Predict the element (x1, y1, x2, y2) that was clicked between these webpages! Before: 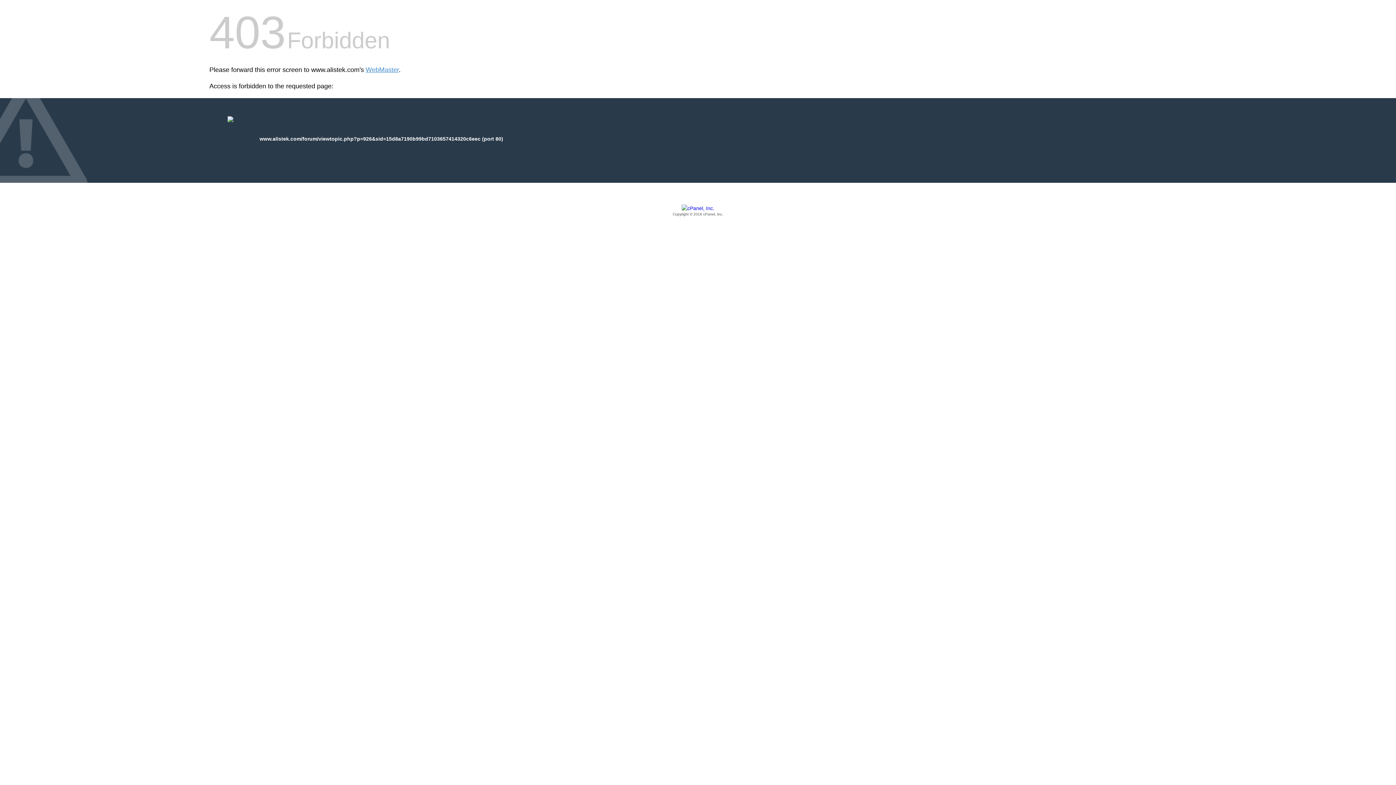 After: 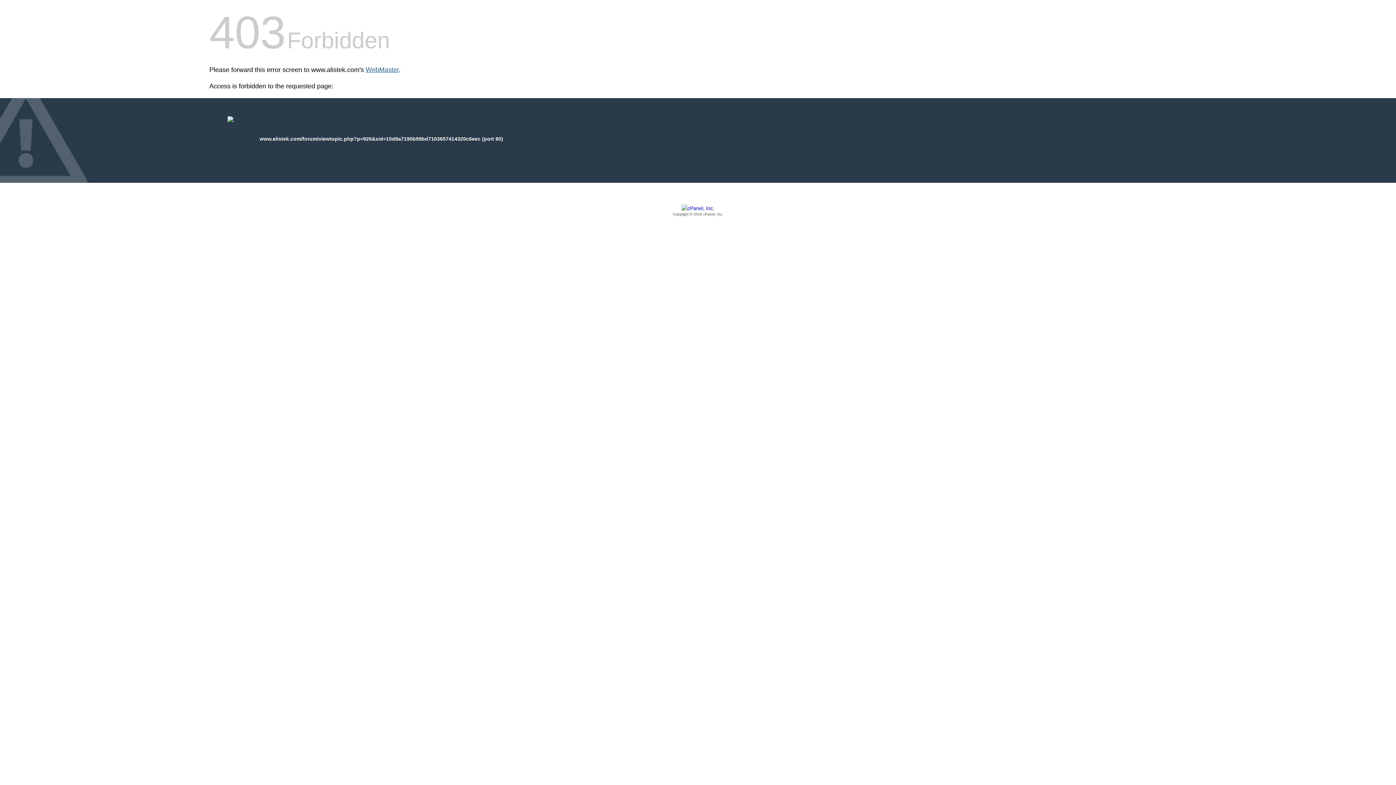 Action: bbox: (365, 66, 398, 73) label: WebMaster